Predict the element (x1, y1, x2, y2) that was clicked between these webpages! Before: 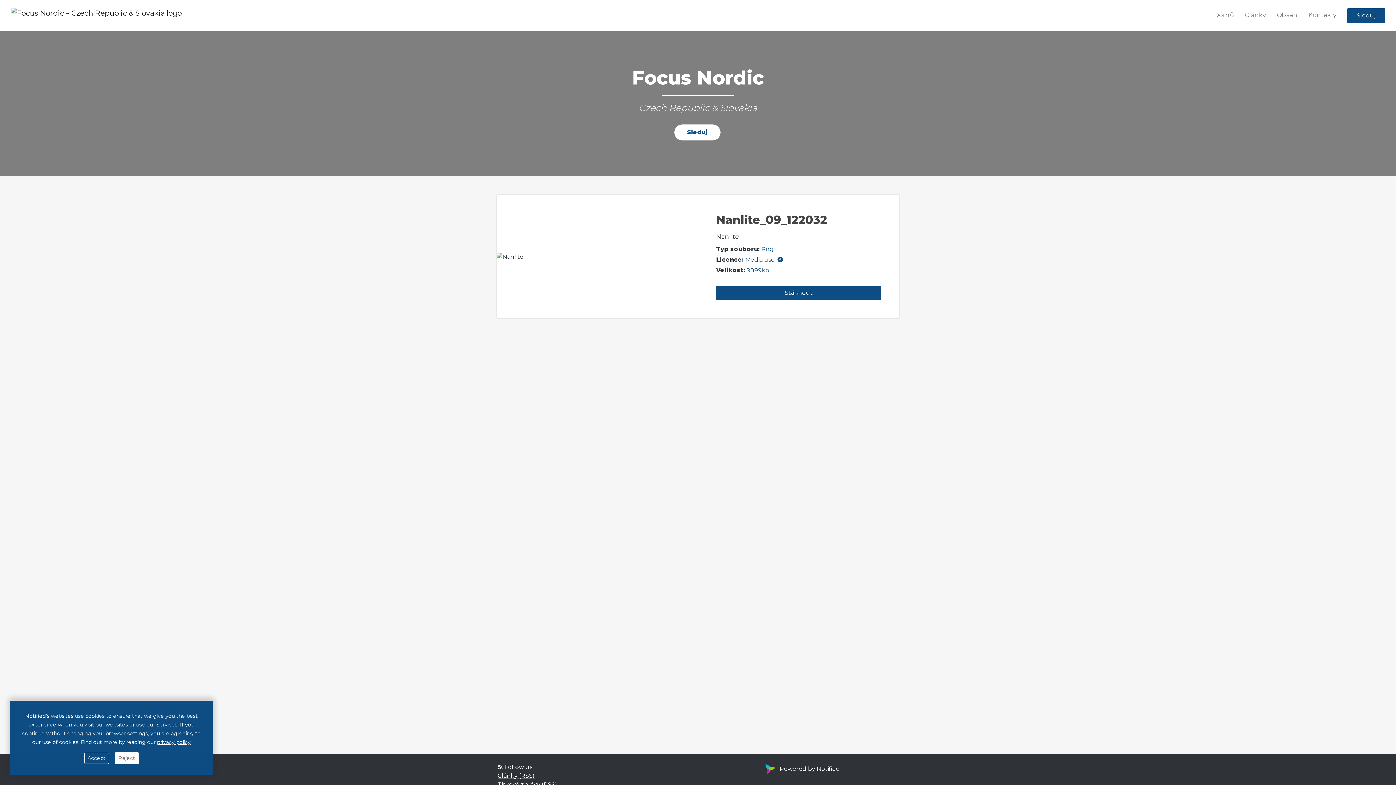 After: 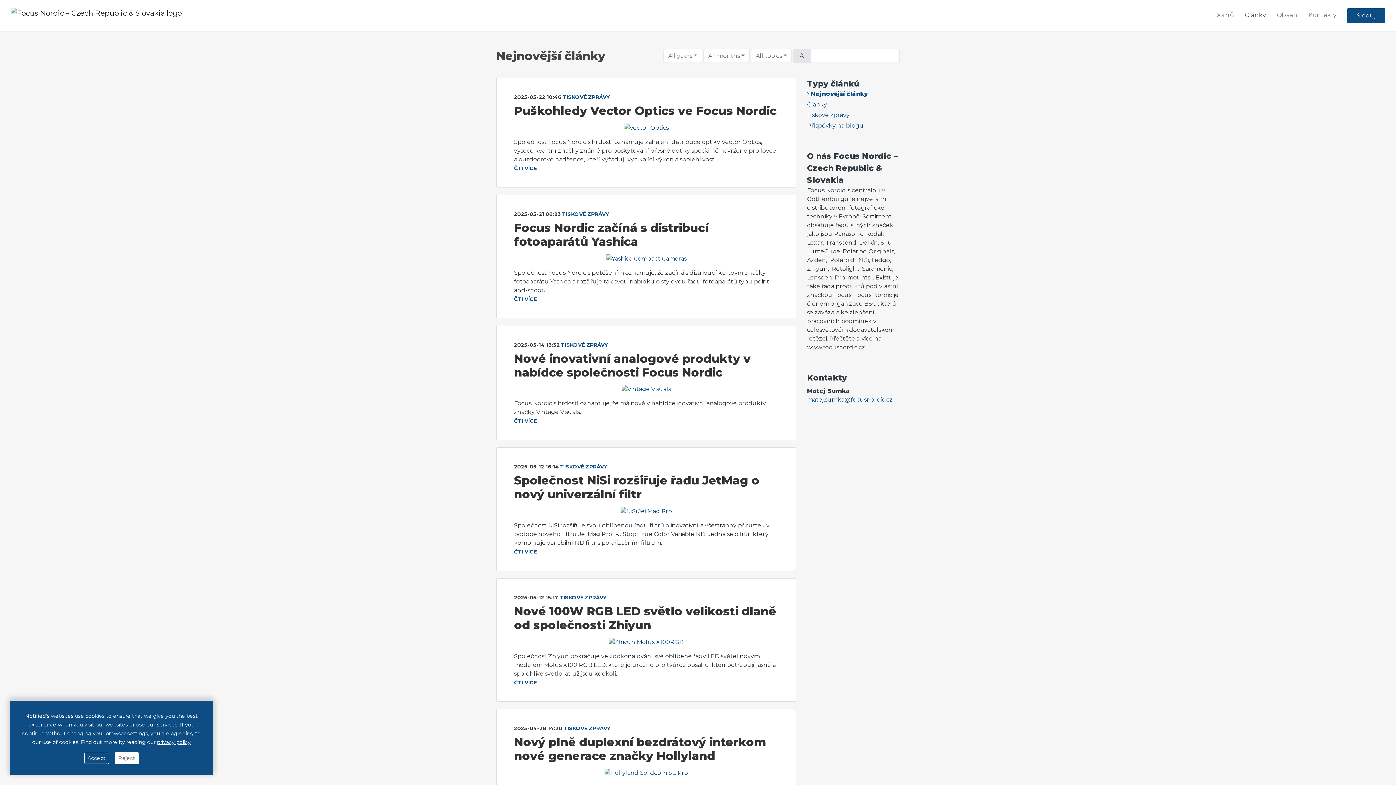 Action: label: Články bbox: (1245, 8, 1266, 21)